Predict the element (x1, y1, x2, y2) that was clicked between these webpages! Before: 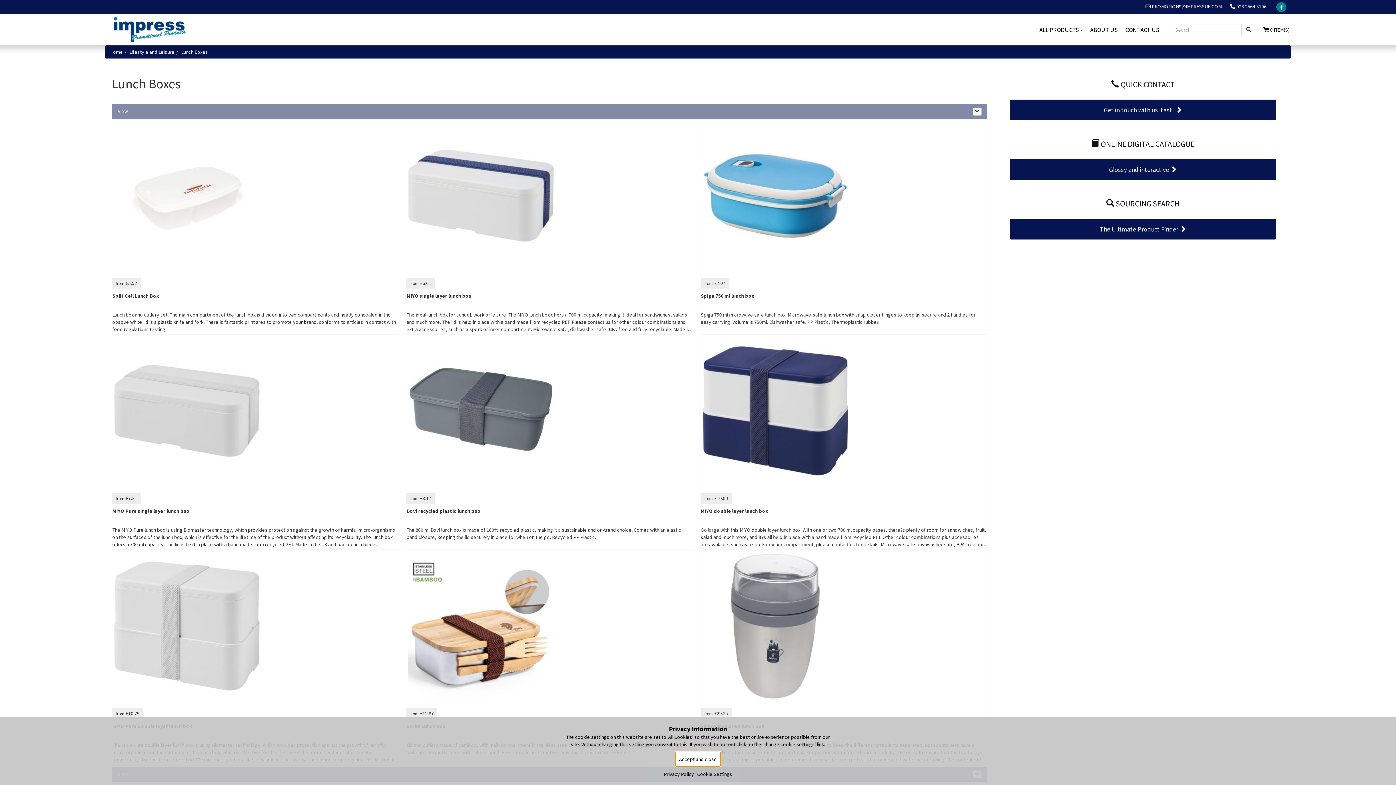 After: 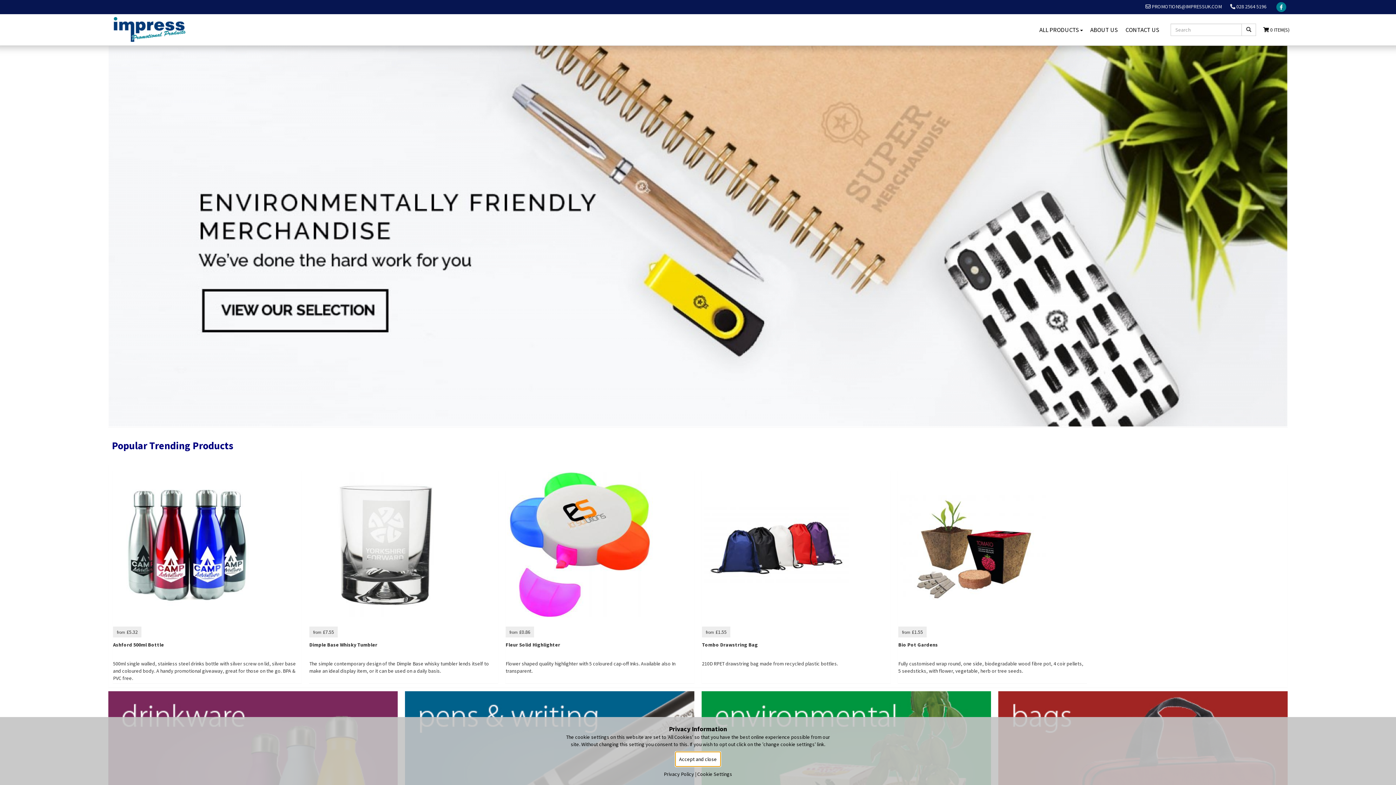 Action: bbox: (110, 48, 122, 55) label: Home